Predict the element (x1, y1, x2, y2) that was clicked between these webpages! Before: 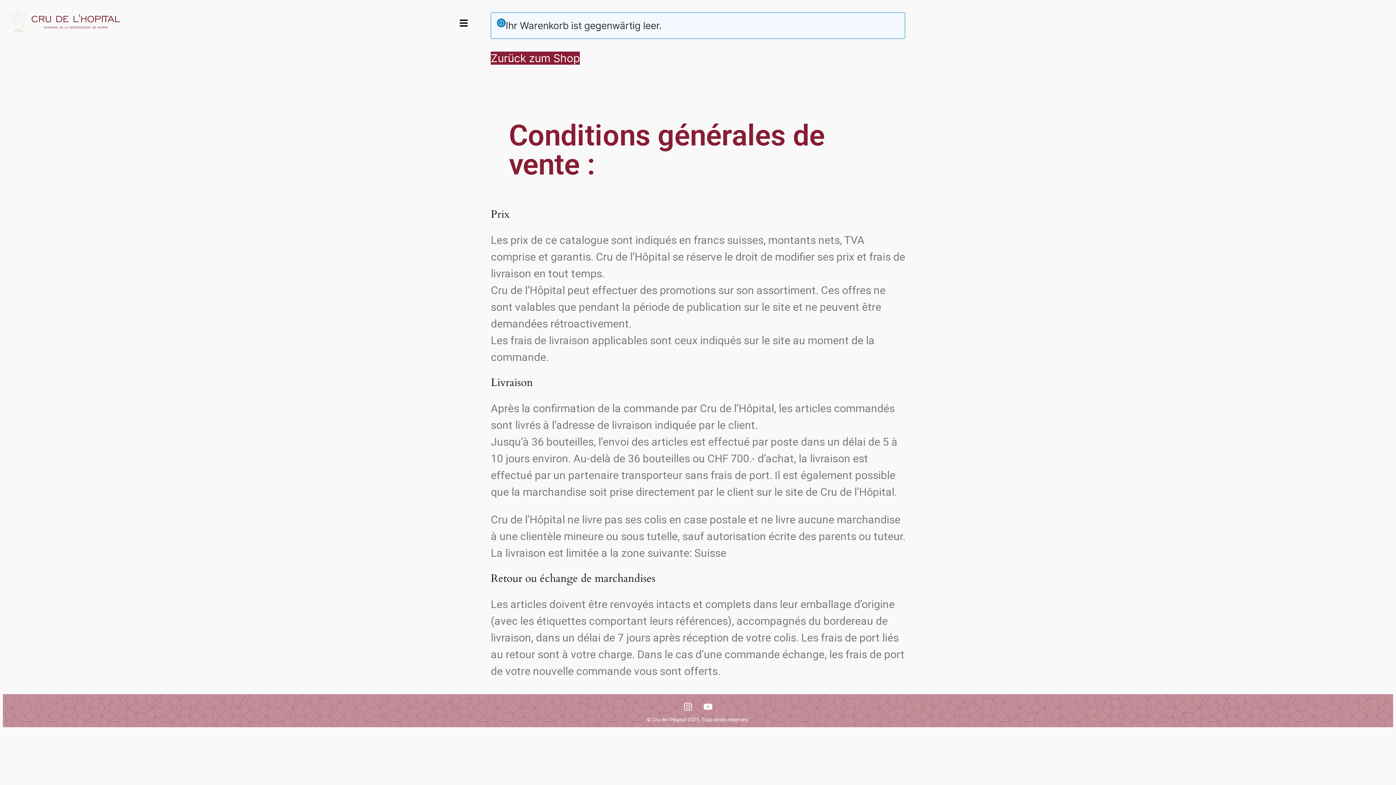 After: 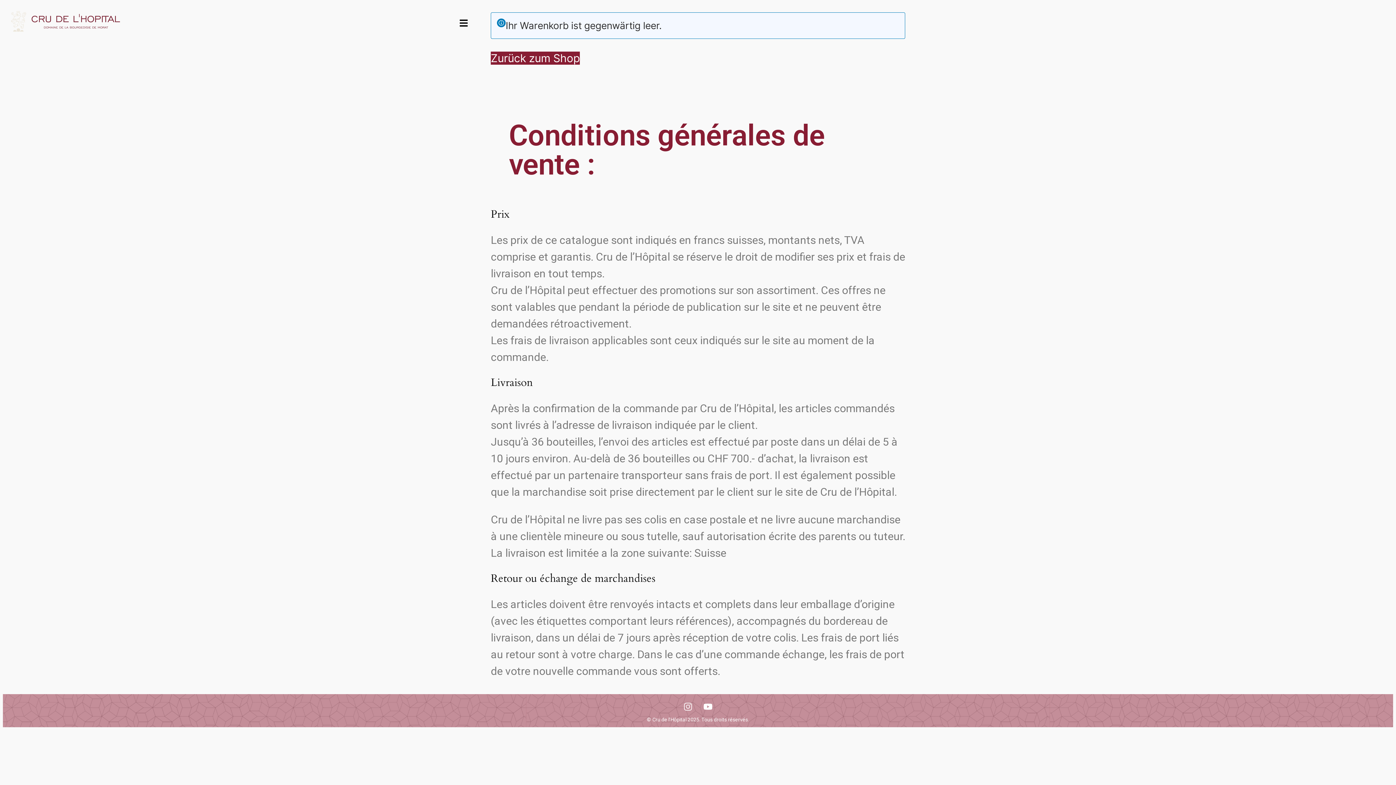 Action: label: Instagram bbox: (679, 698, 697, 716)